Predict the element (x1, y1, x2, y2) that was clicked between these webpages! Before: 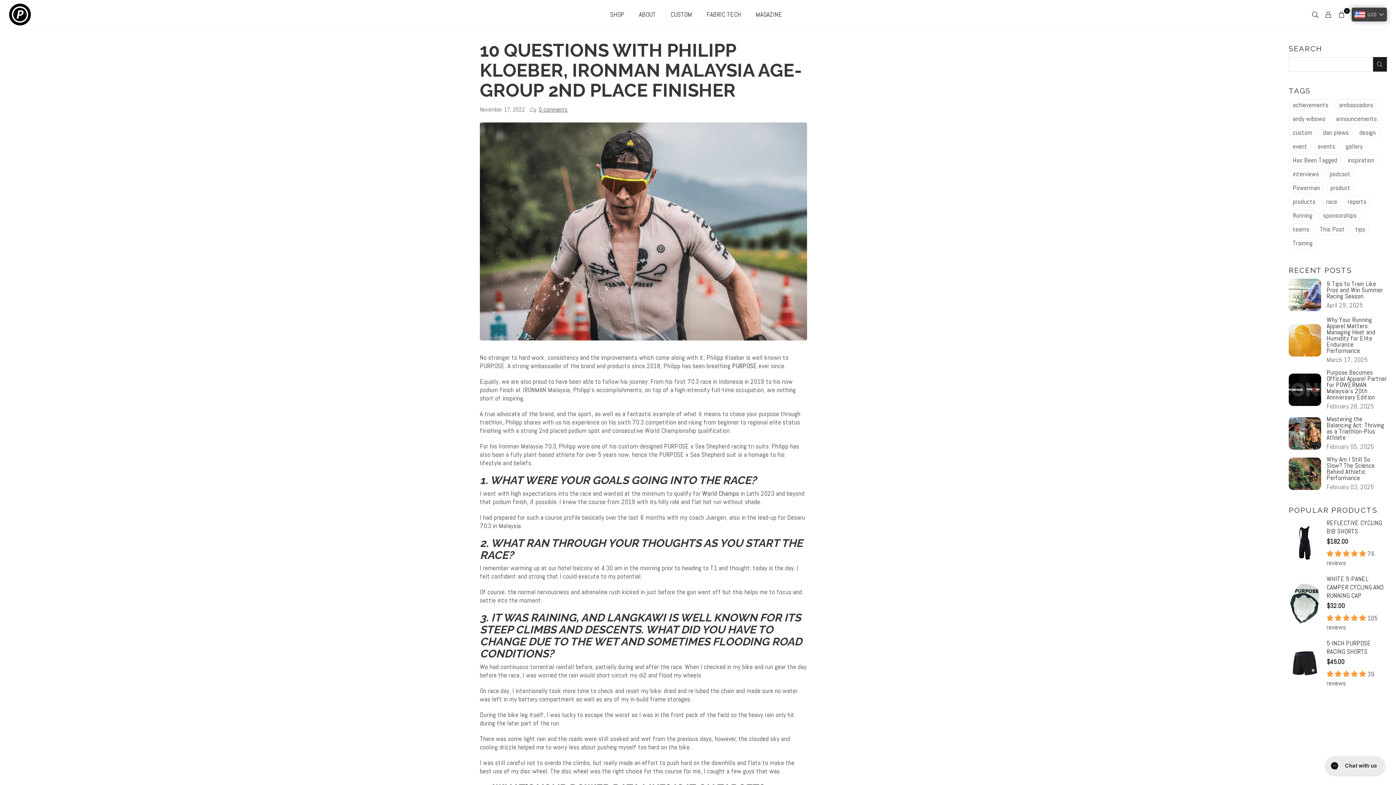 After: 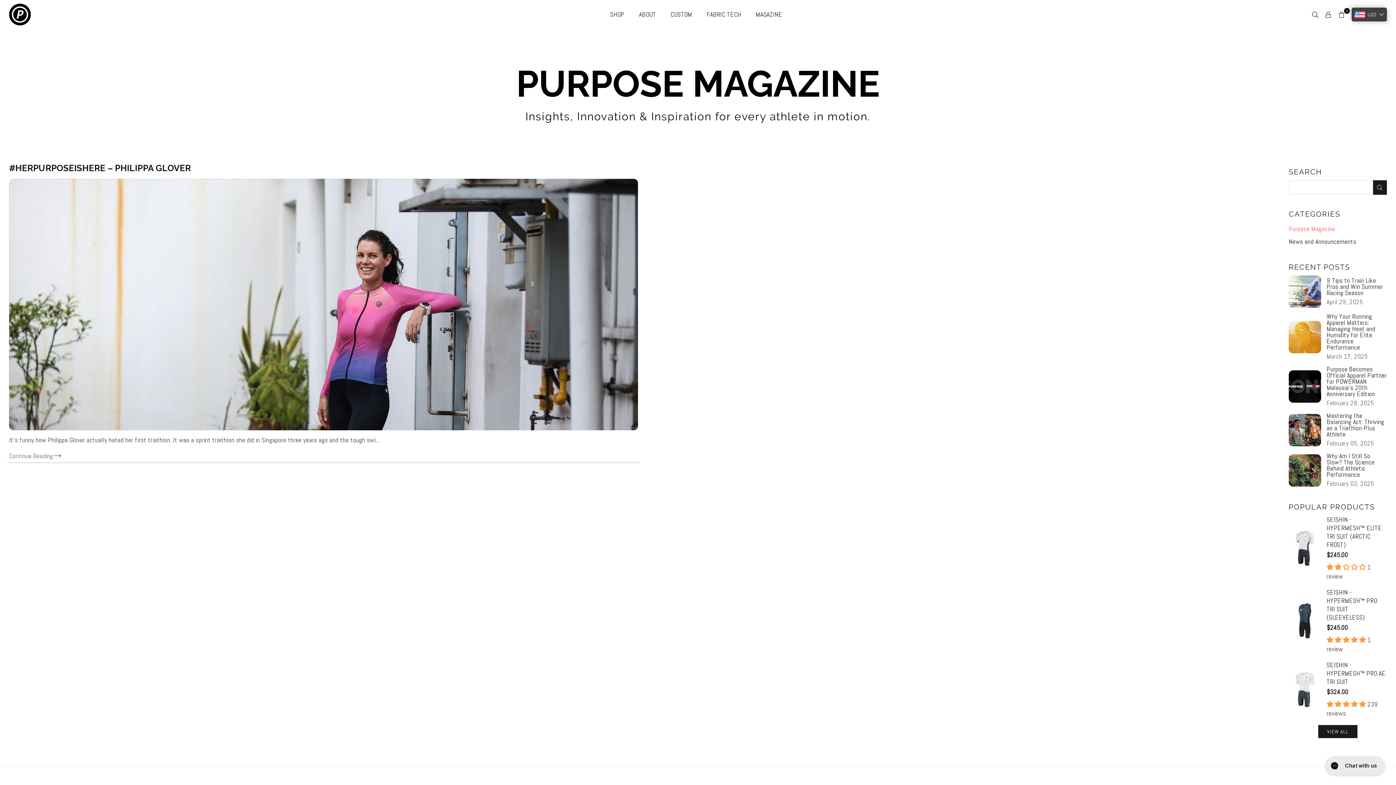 Action: label: This Post bbox: (1316, 223, 1349, 234)